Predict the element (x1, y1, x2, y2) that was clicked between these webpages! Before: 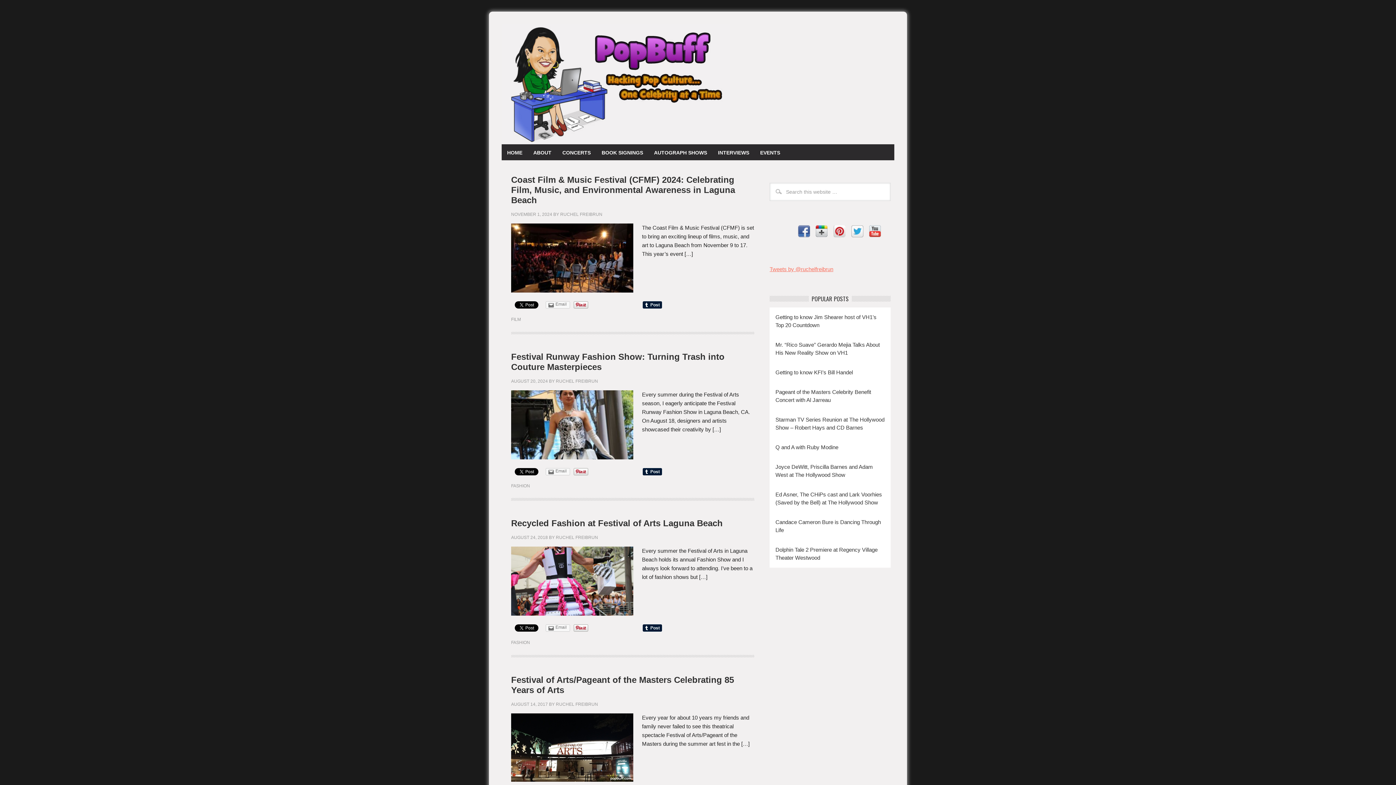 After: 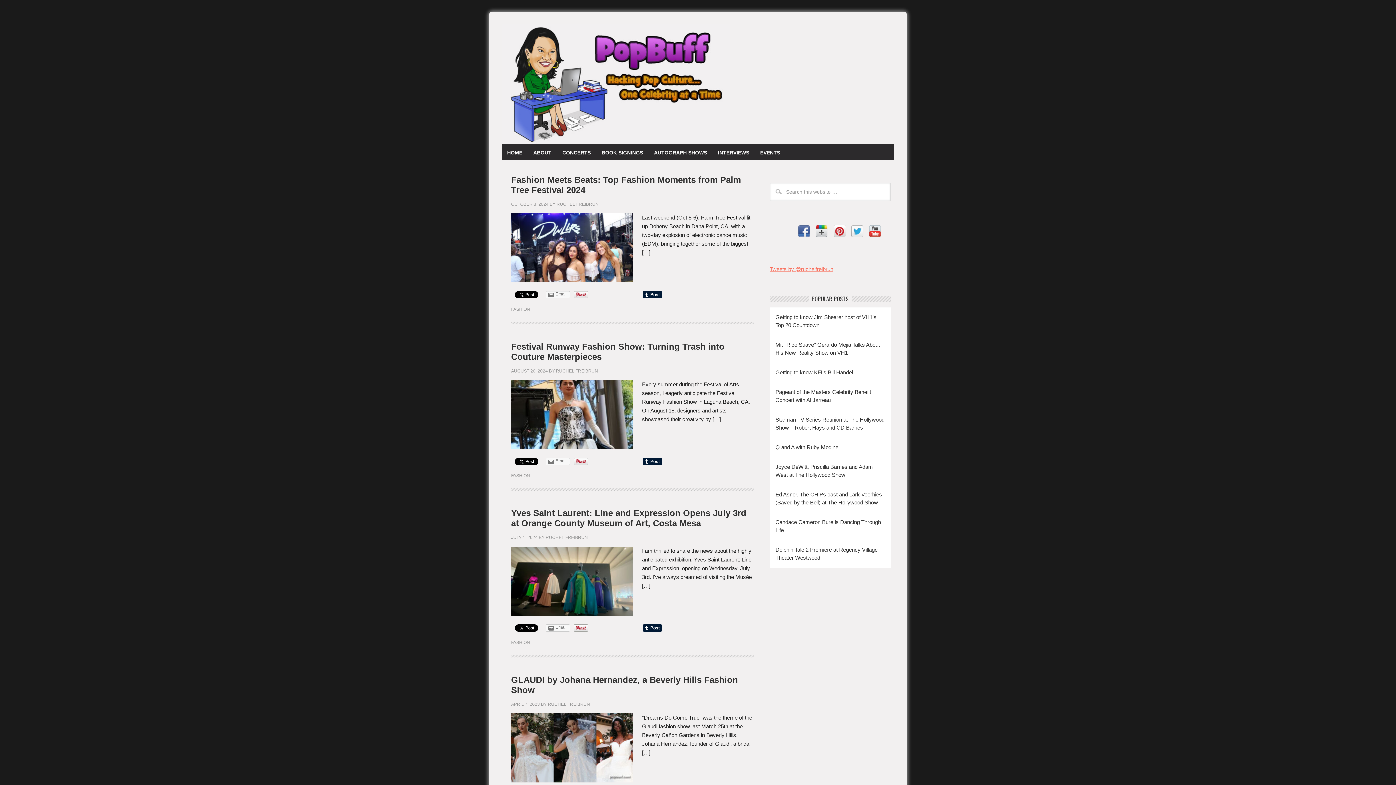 Action: label: FASHION bbox: (511, 483, 530, 488)